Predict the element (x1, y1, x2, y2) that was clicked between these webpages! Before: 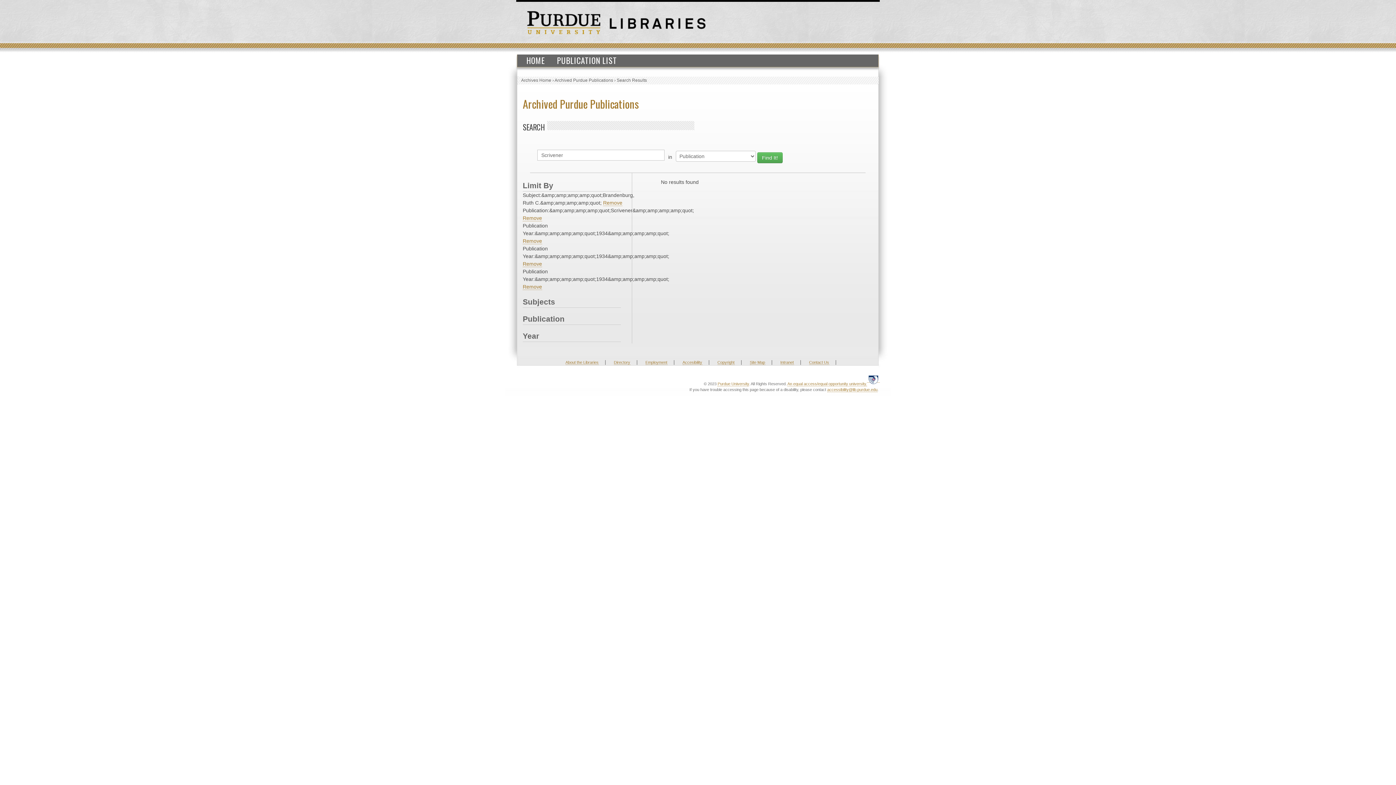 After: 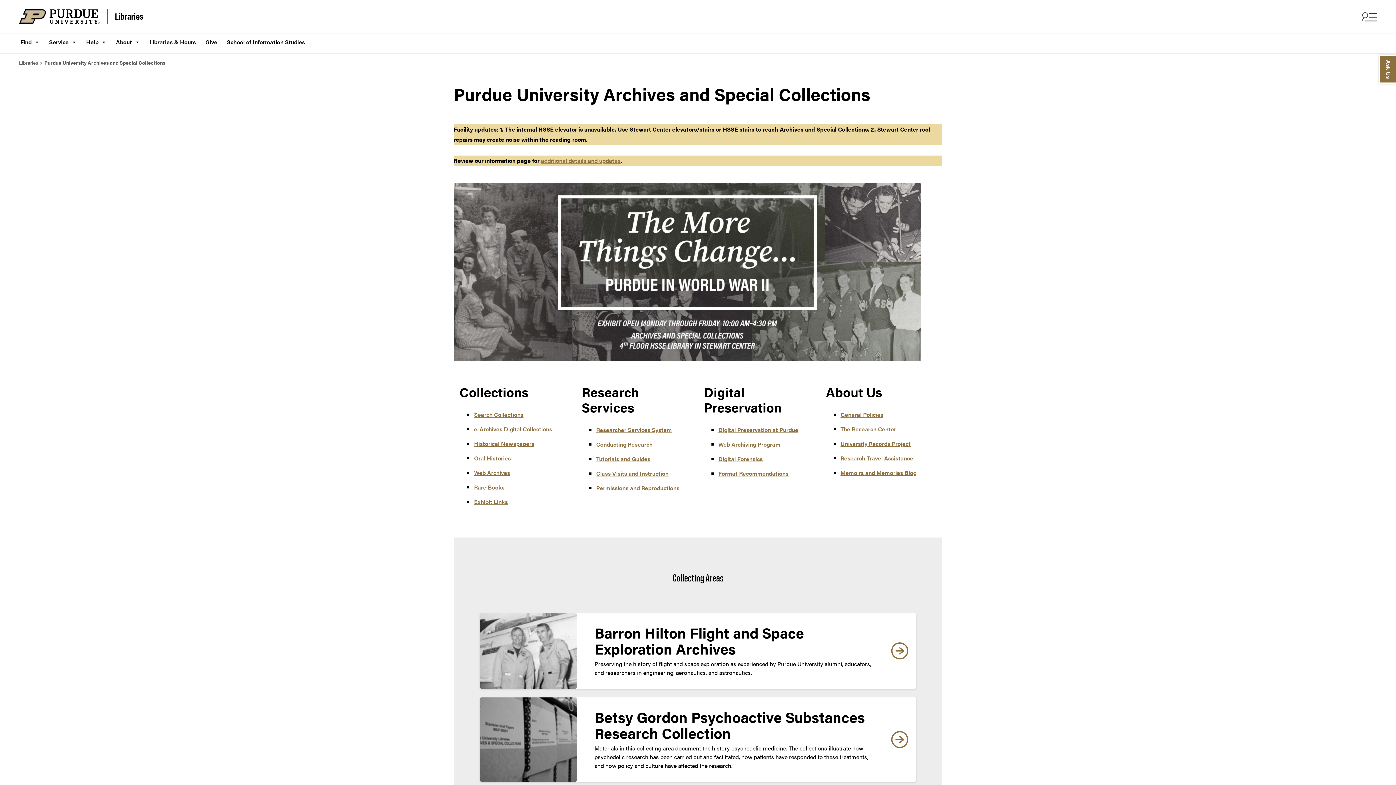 Action: bbox: (609, 20, 705, 26)